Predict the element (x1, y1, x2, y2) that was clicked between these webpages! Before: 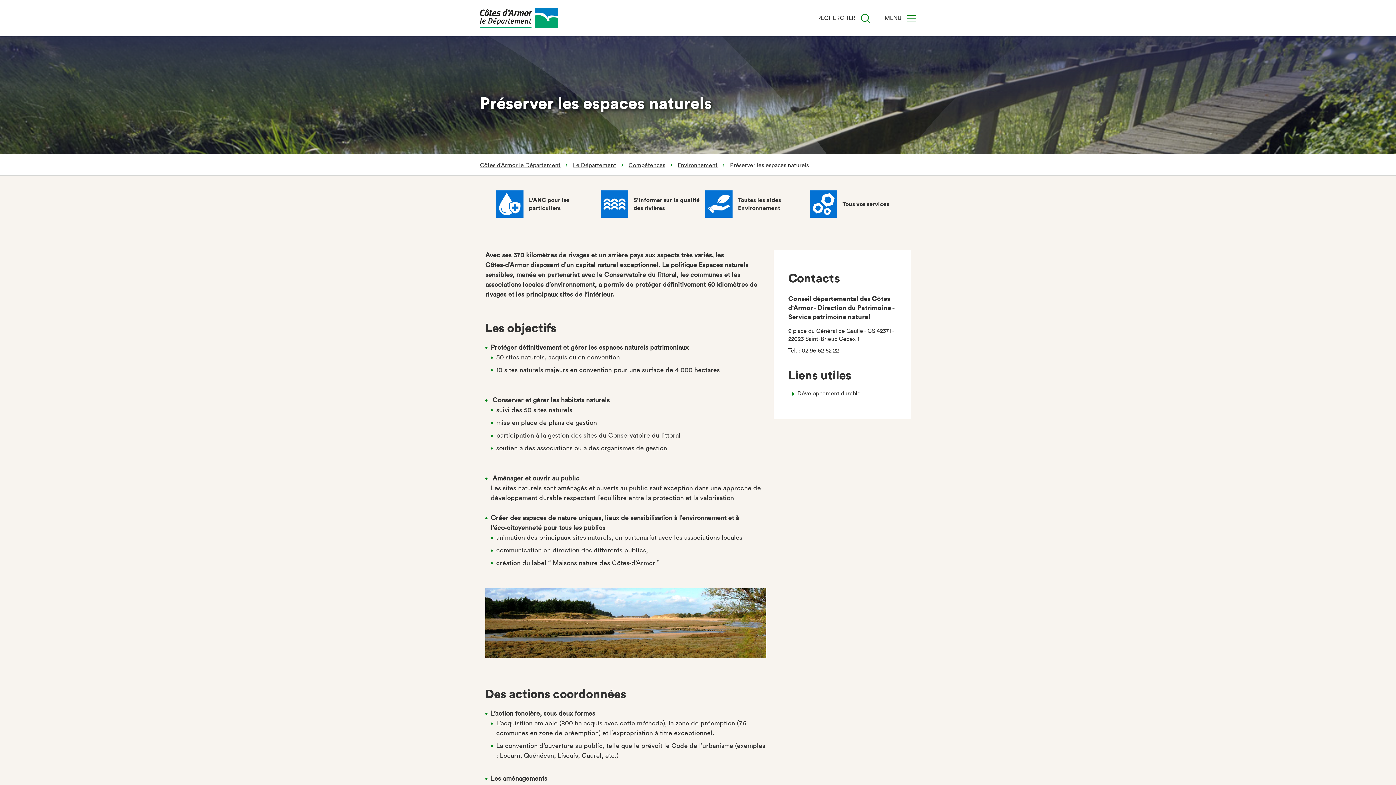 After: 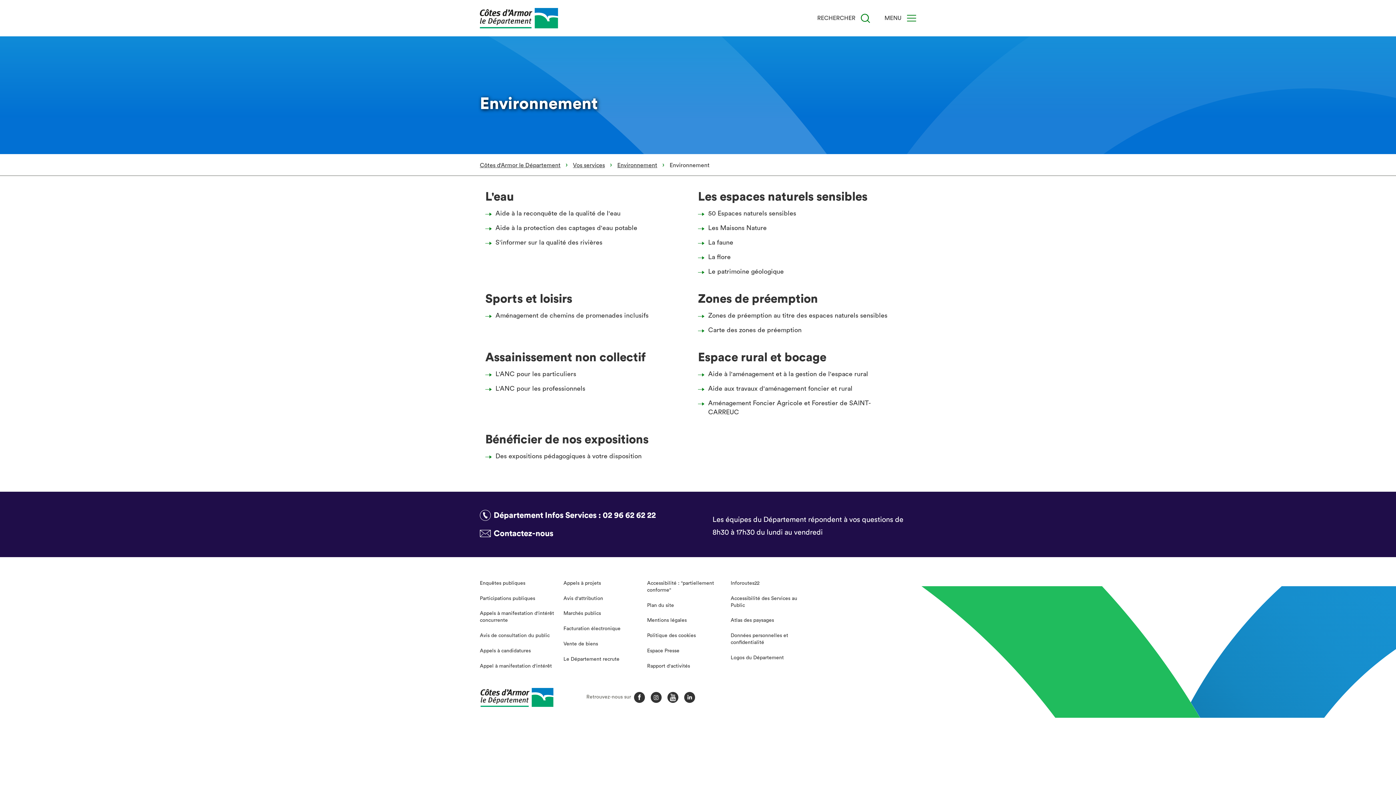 Action: label: Toutes les aides Environnement bbox: (705, 190, 806, 225)